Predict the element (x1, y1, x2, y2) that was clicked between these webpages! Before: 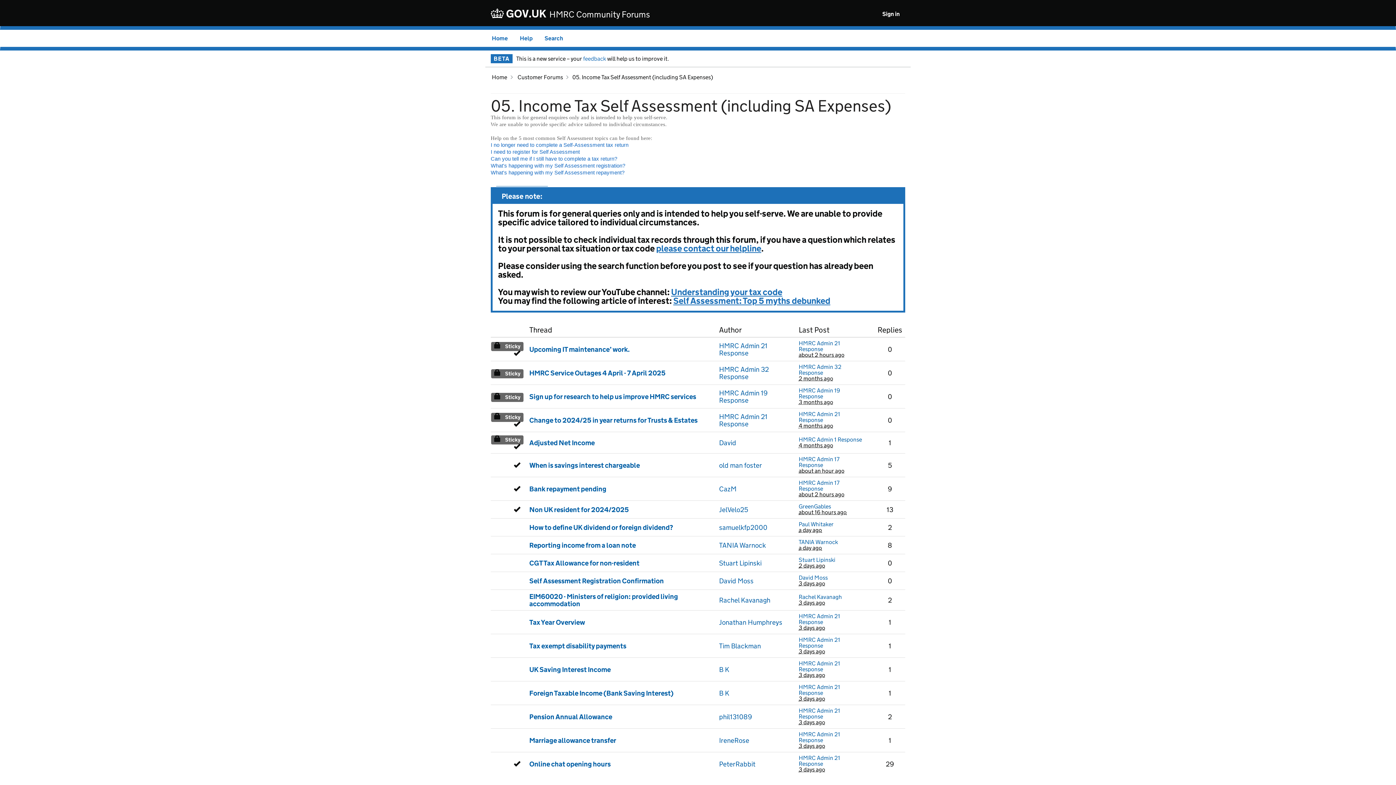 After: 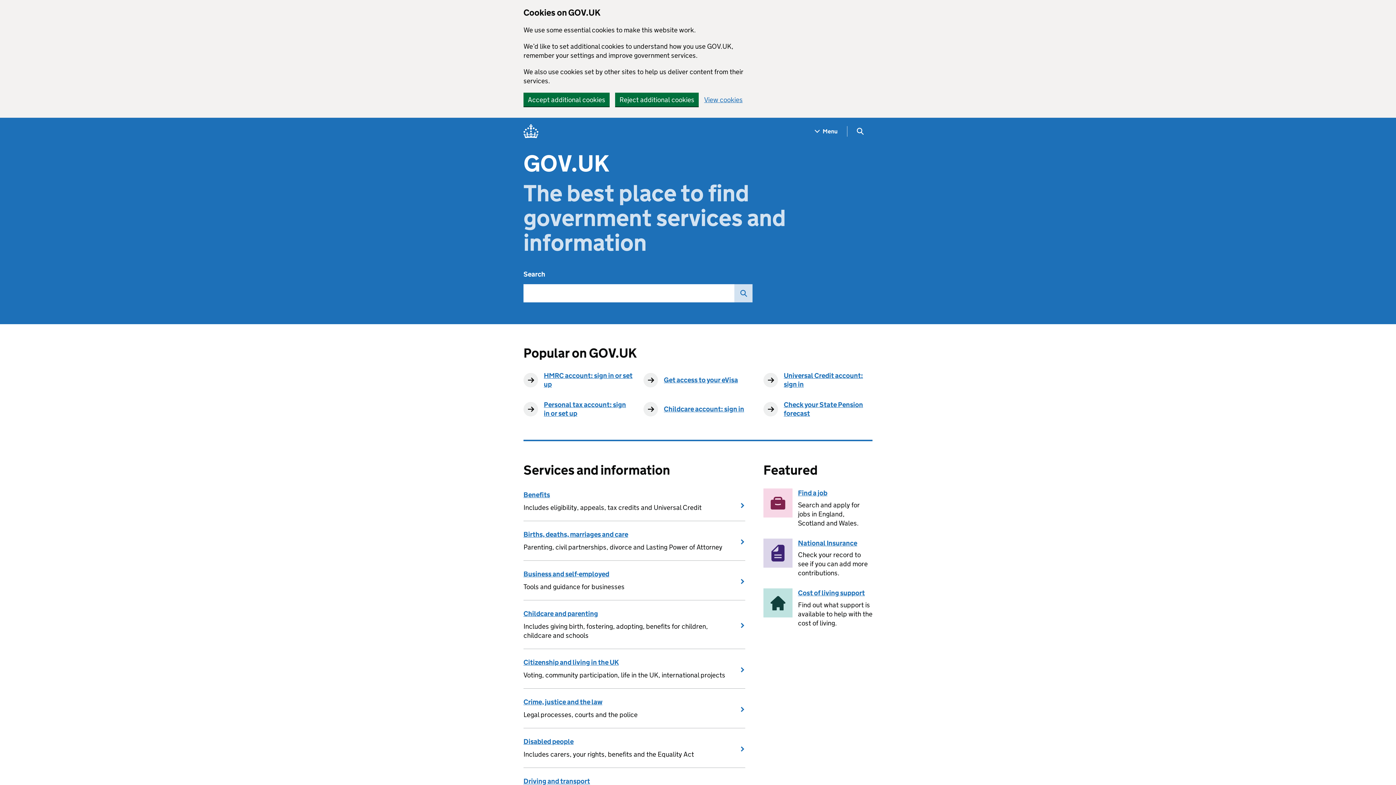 Action: label:  GOV.UK bbox: (490, 8, 548, 19)